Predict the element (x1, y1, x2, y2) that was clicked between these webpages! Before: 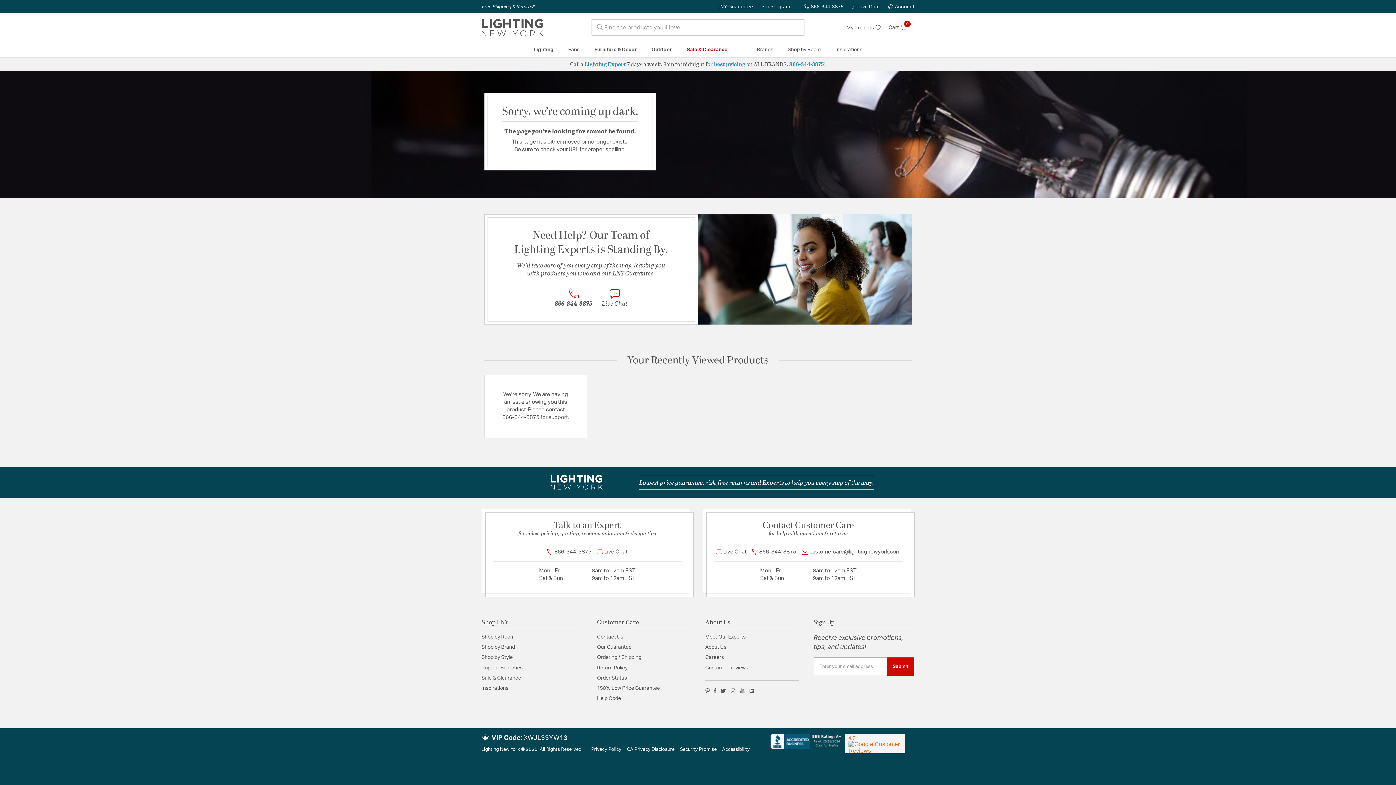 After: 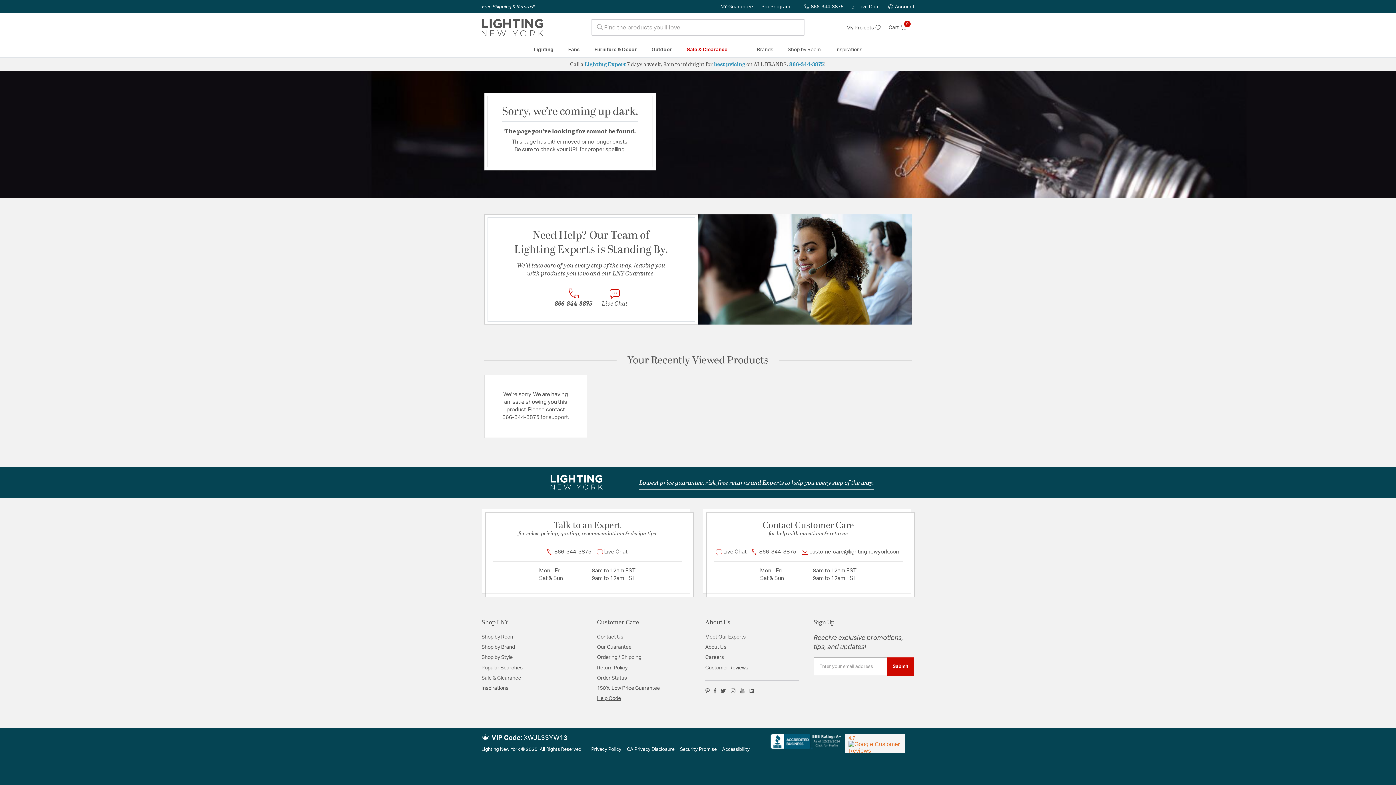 Action: bbox: (597, 696, 621, 701) label: Help Code